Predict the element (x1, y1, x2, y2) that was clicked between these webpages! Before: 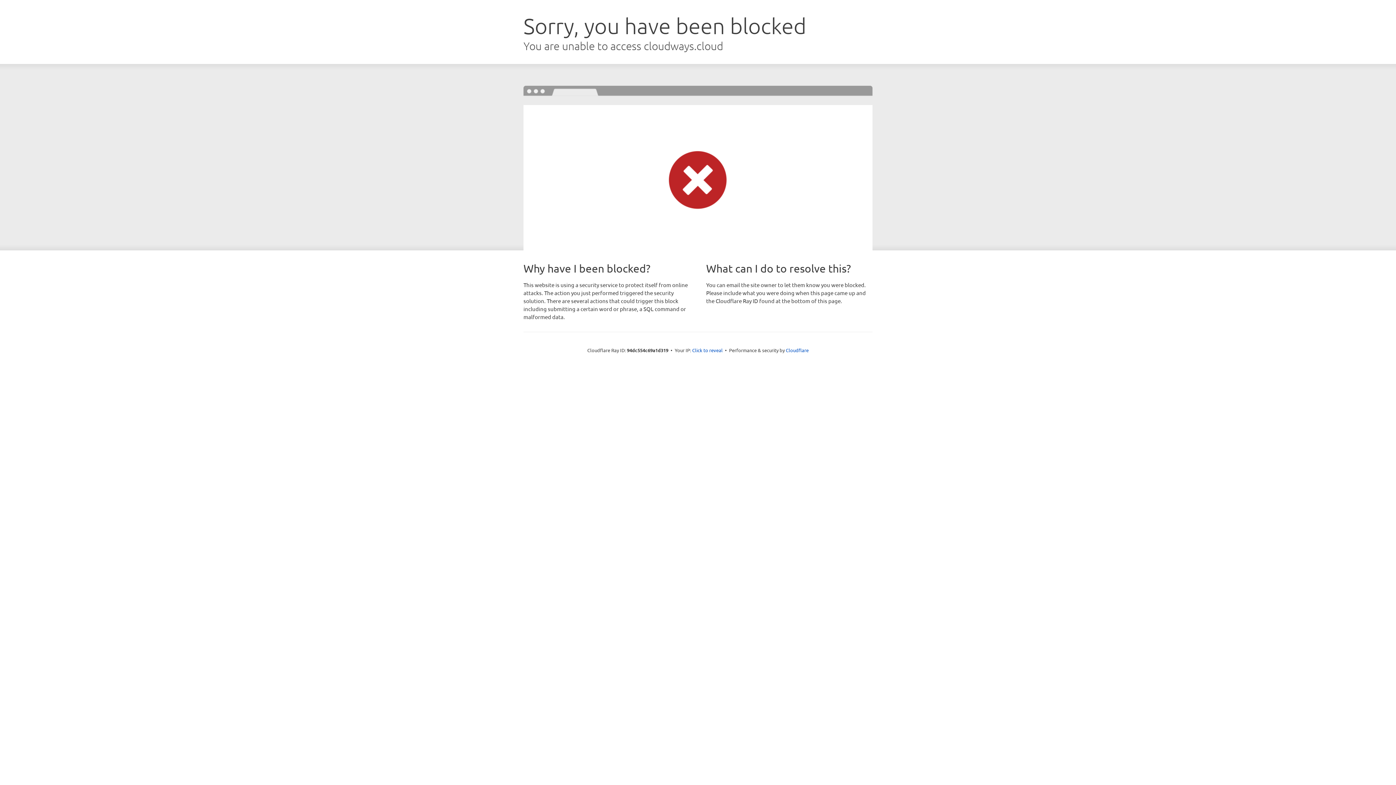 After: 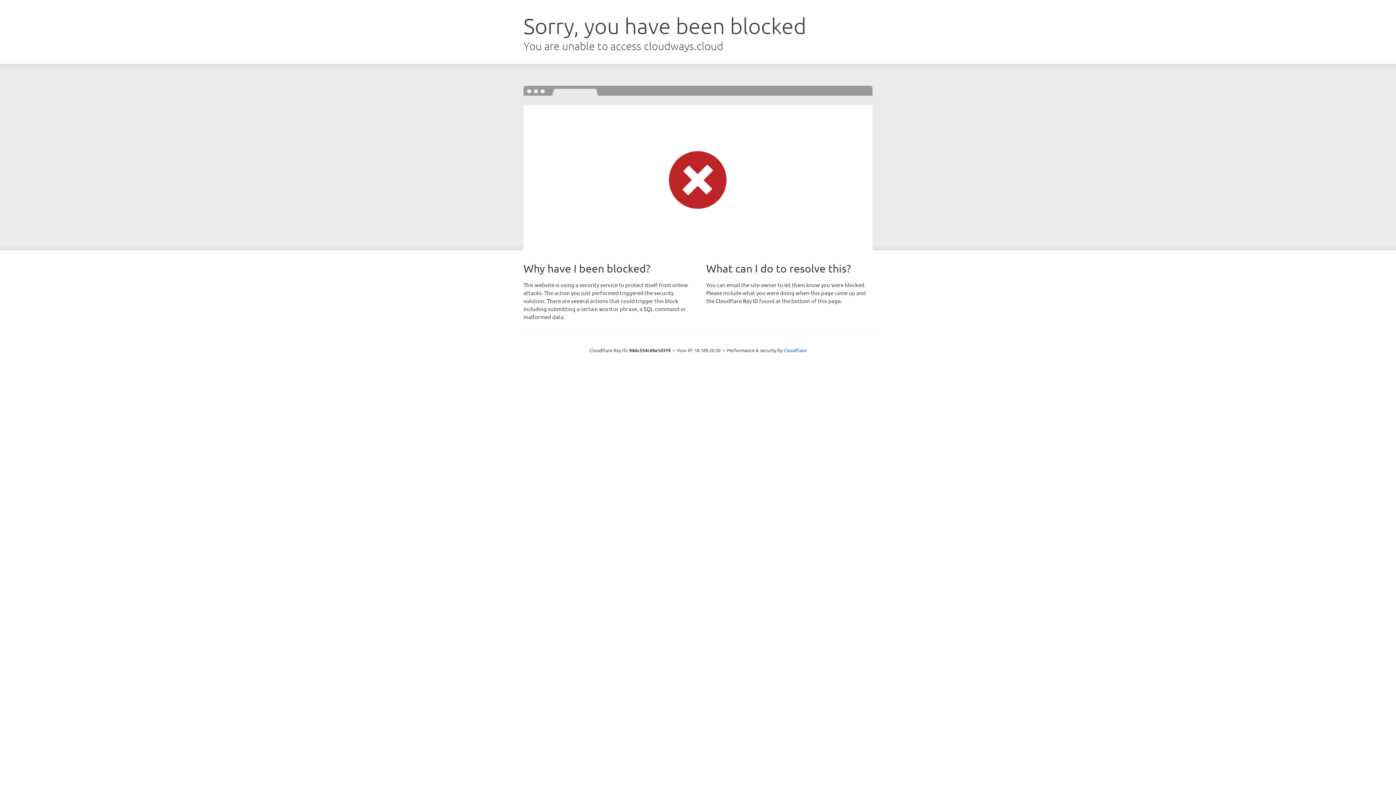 Action: bbox: (692, 346, 722, 353) label: Click to reveal